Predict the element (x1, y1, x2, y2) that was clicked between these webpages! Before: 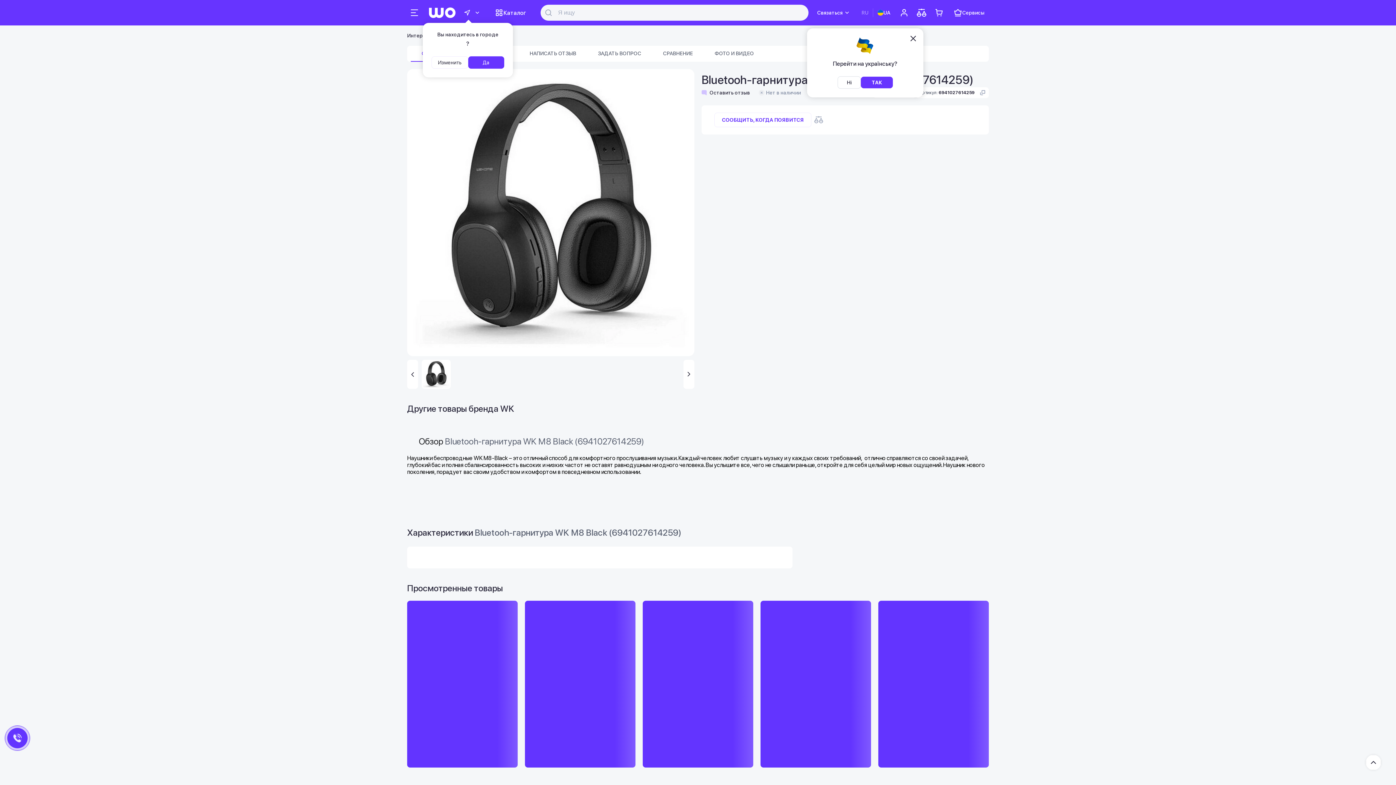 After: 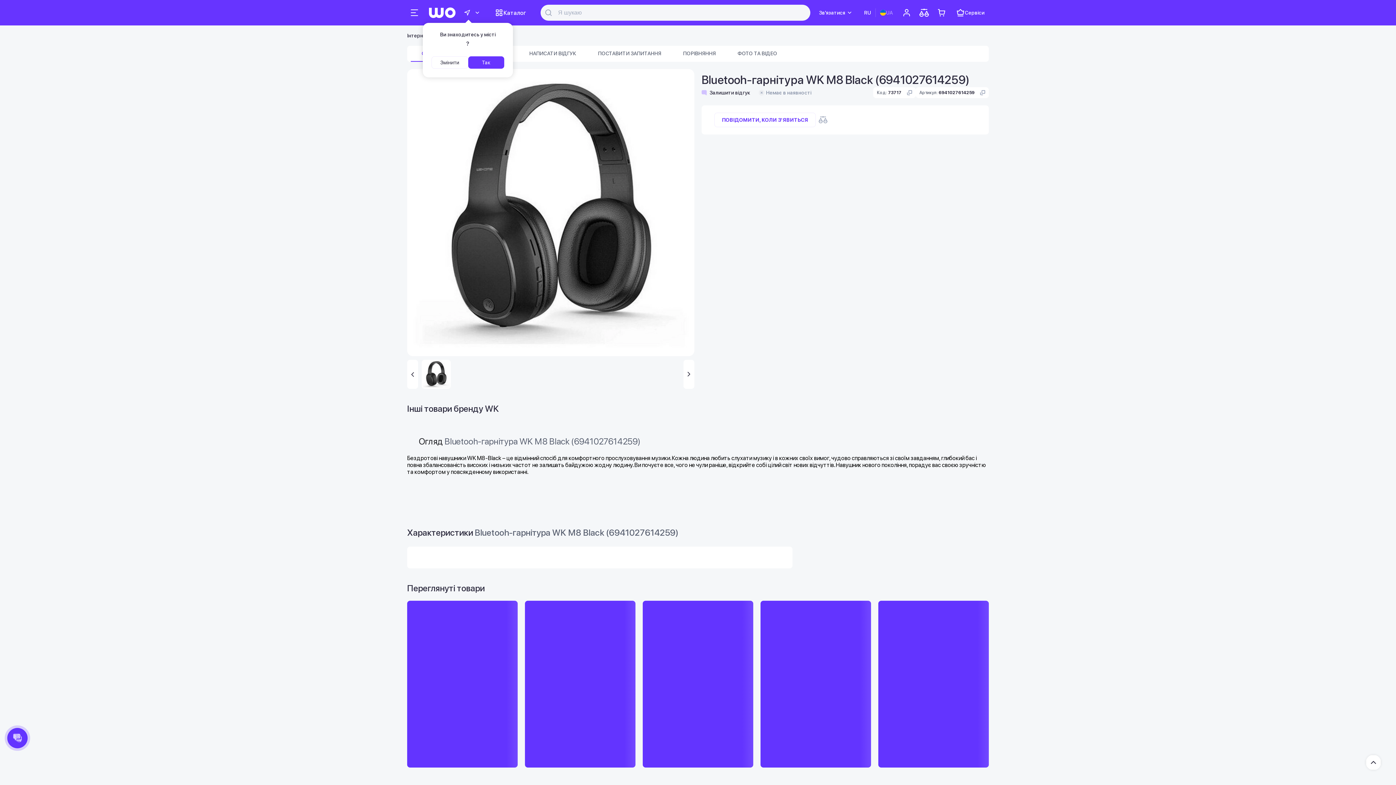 Action: bbox: (874, 5, 894, 20) label: UA